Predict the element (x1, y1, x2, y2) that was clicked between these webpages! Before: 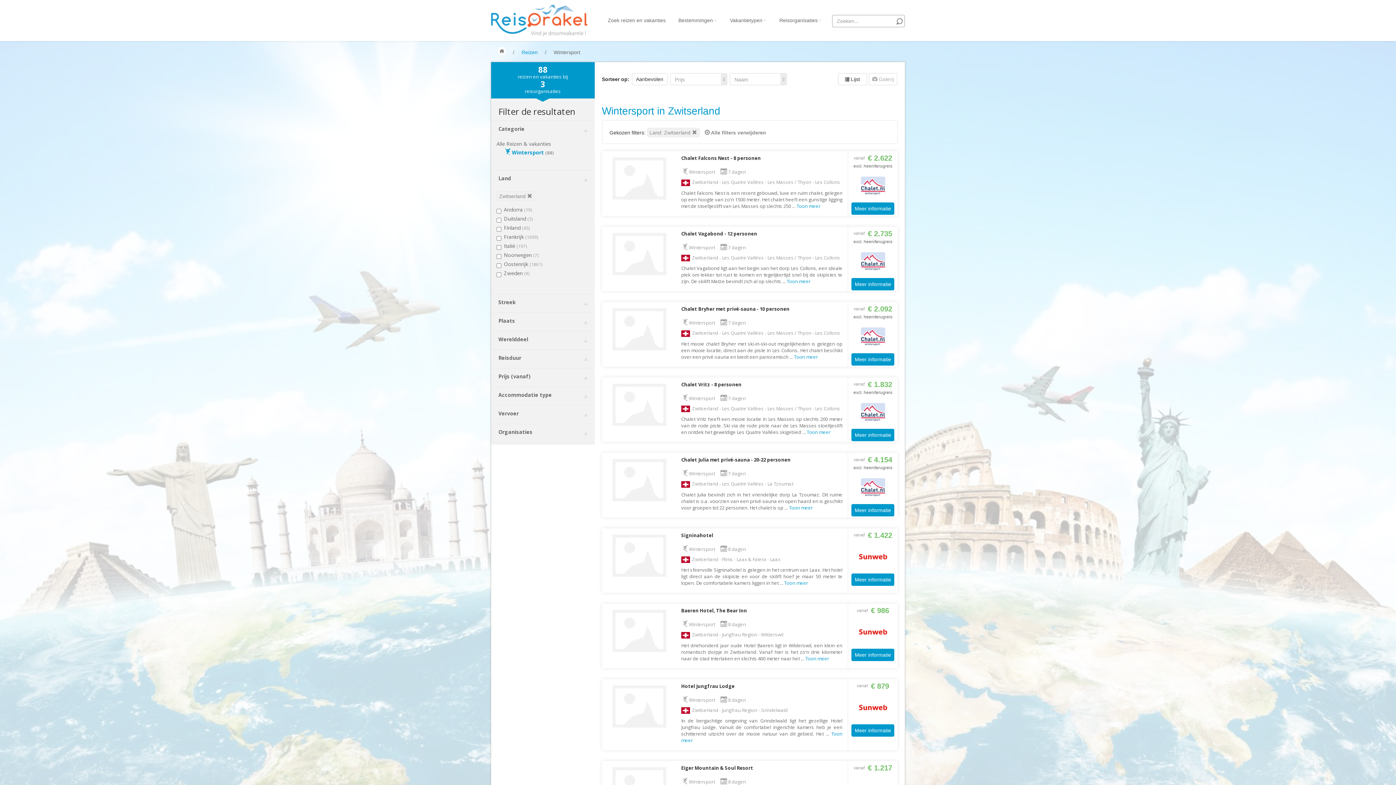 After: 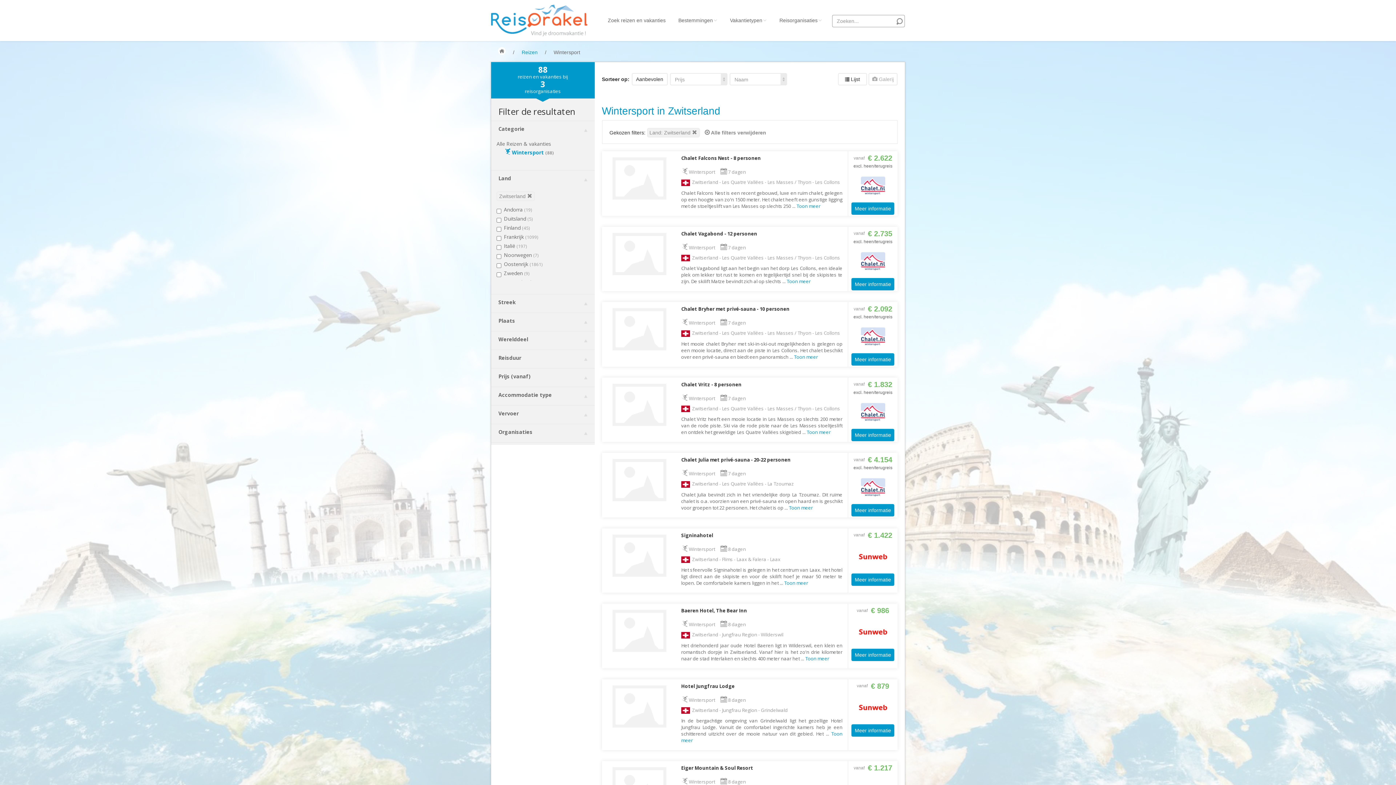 Action: bbox: (602, 152, 674, 204)